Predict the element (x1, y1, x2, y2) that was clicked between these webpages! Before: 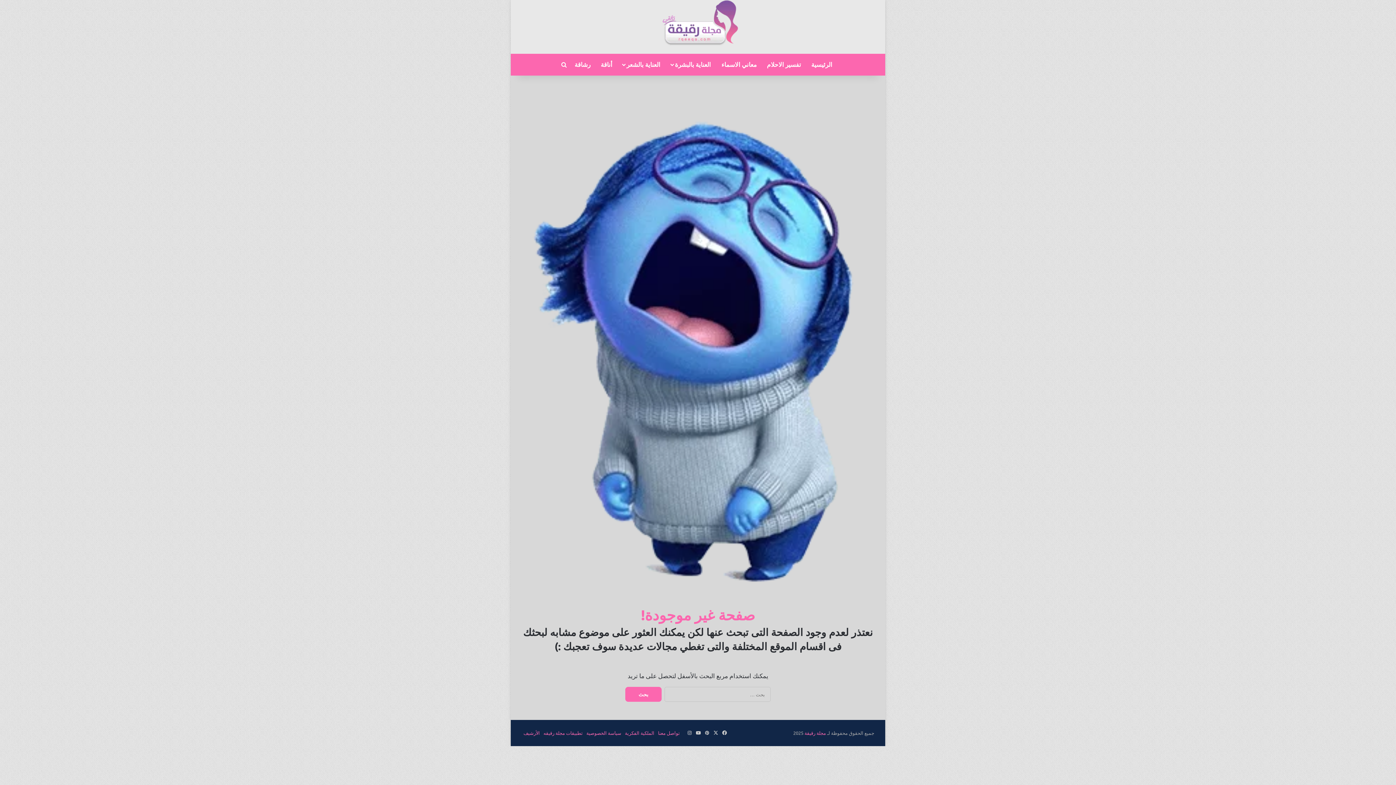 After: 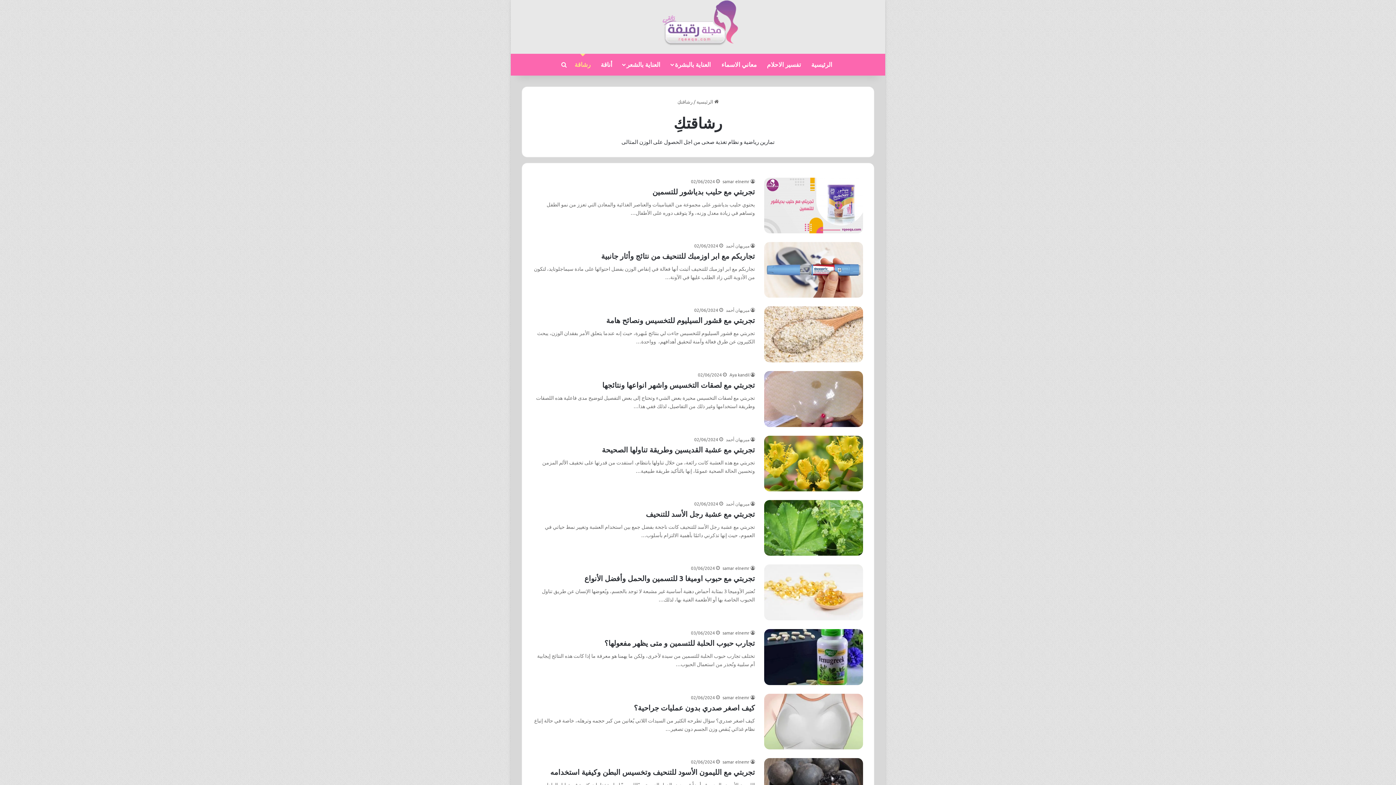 Action: label: رشاقة bbox: (569, 53, 595, 75)